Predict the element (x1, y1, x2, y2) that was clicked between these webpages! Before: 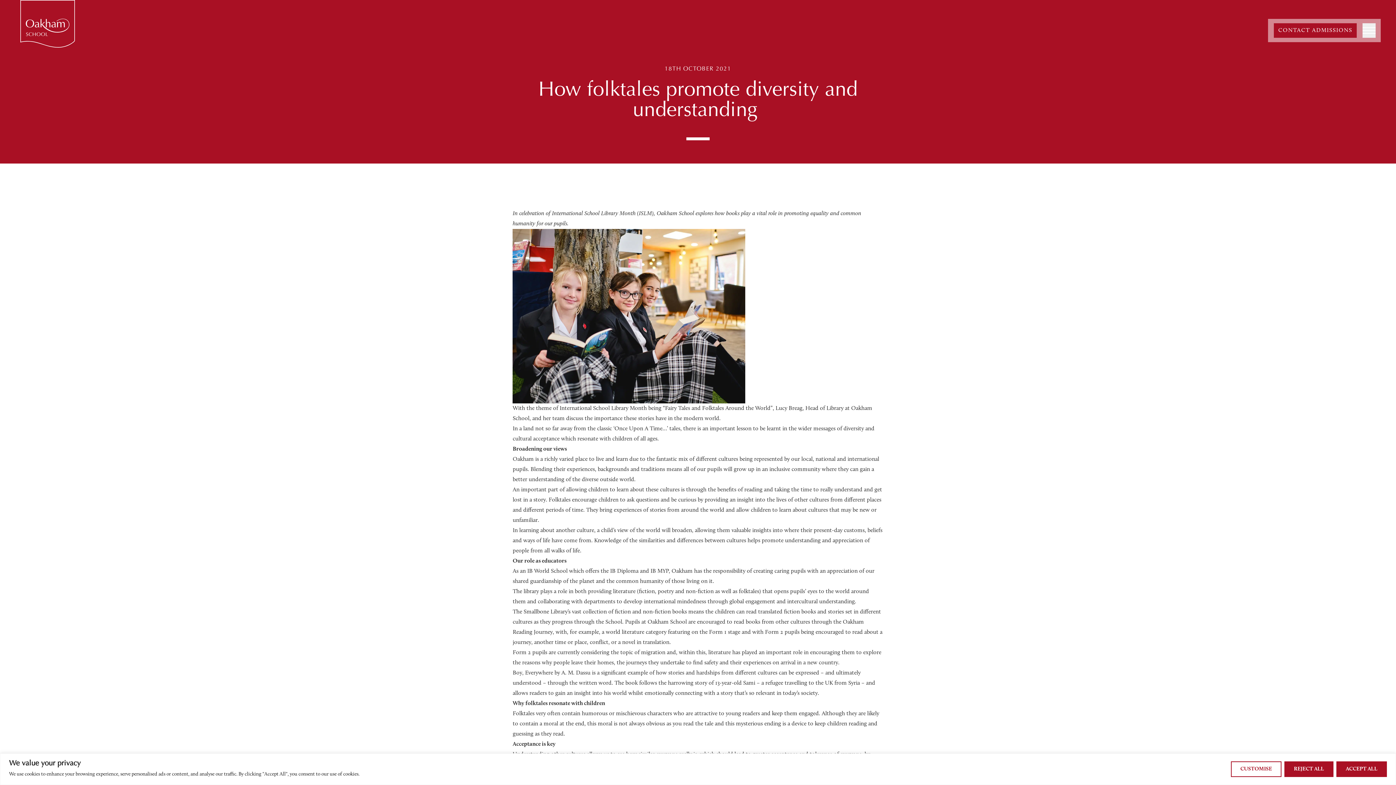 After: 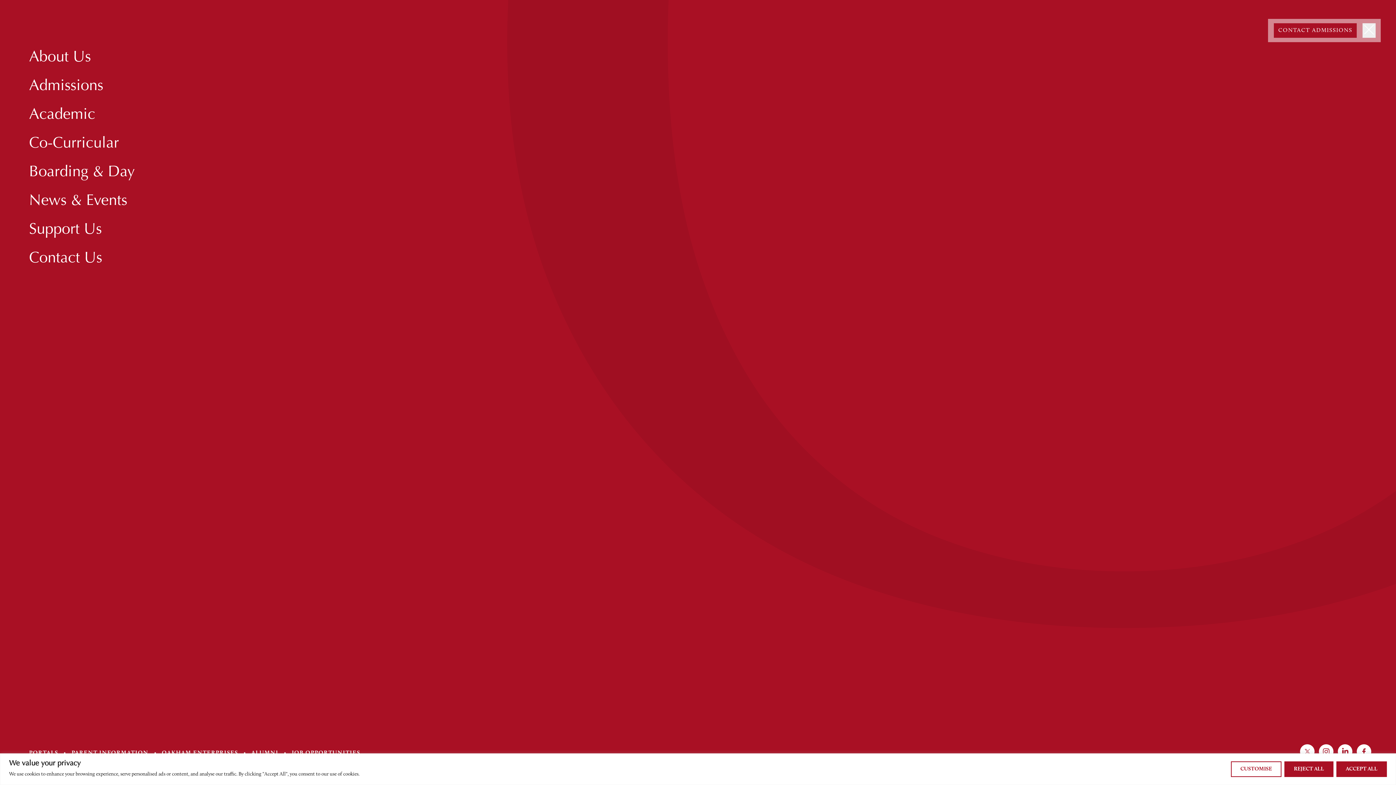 Action: bbox: (1362, 23, 1376, 37) label: Open main menu